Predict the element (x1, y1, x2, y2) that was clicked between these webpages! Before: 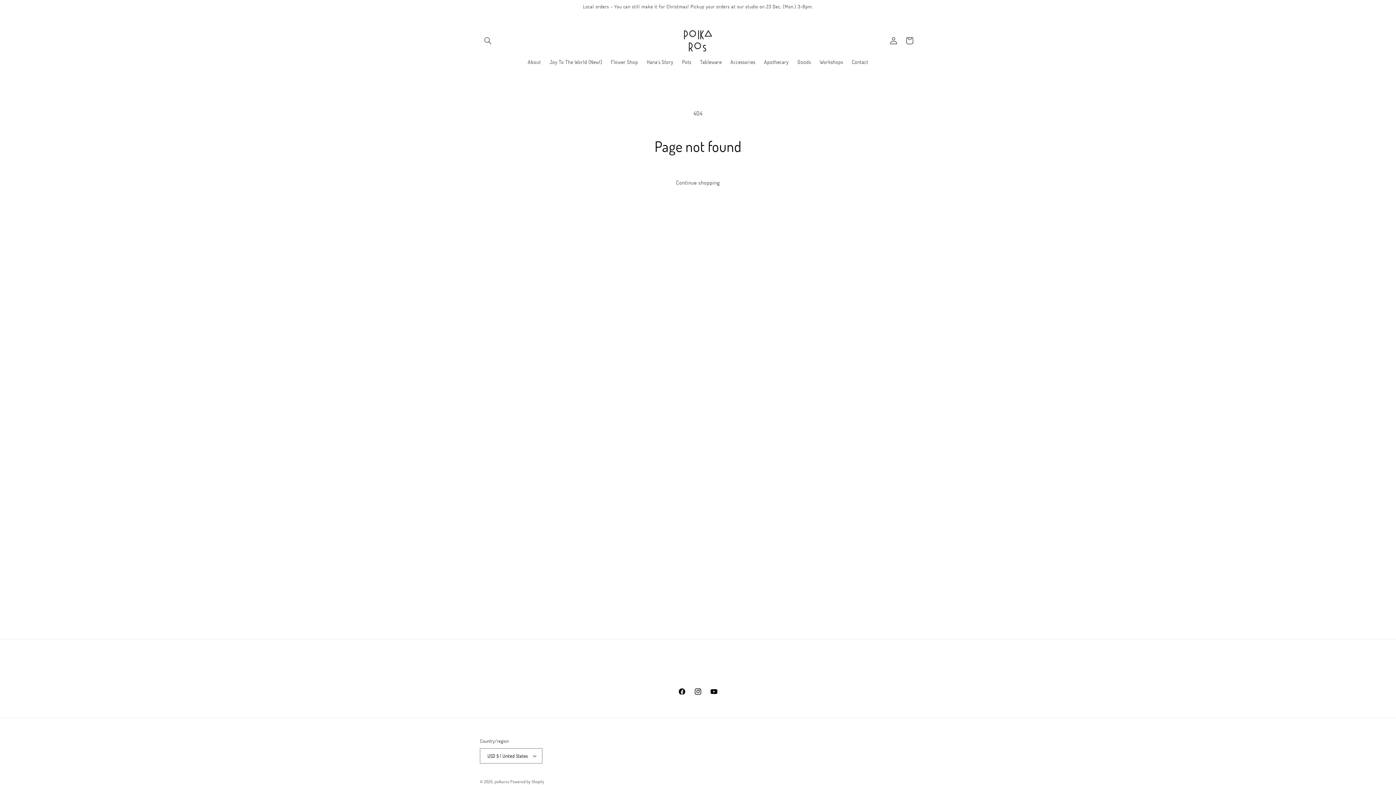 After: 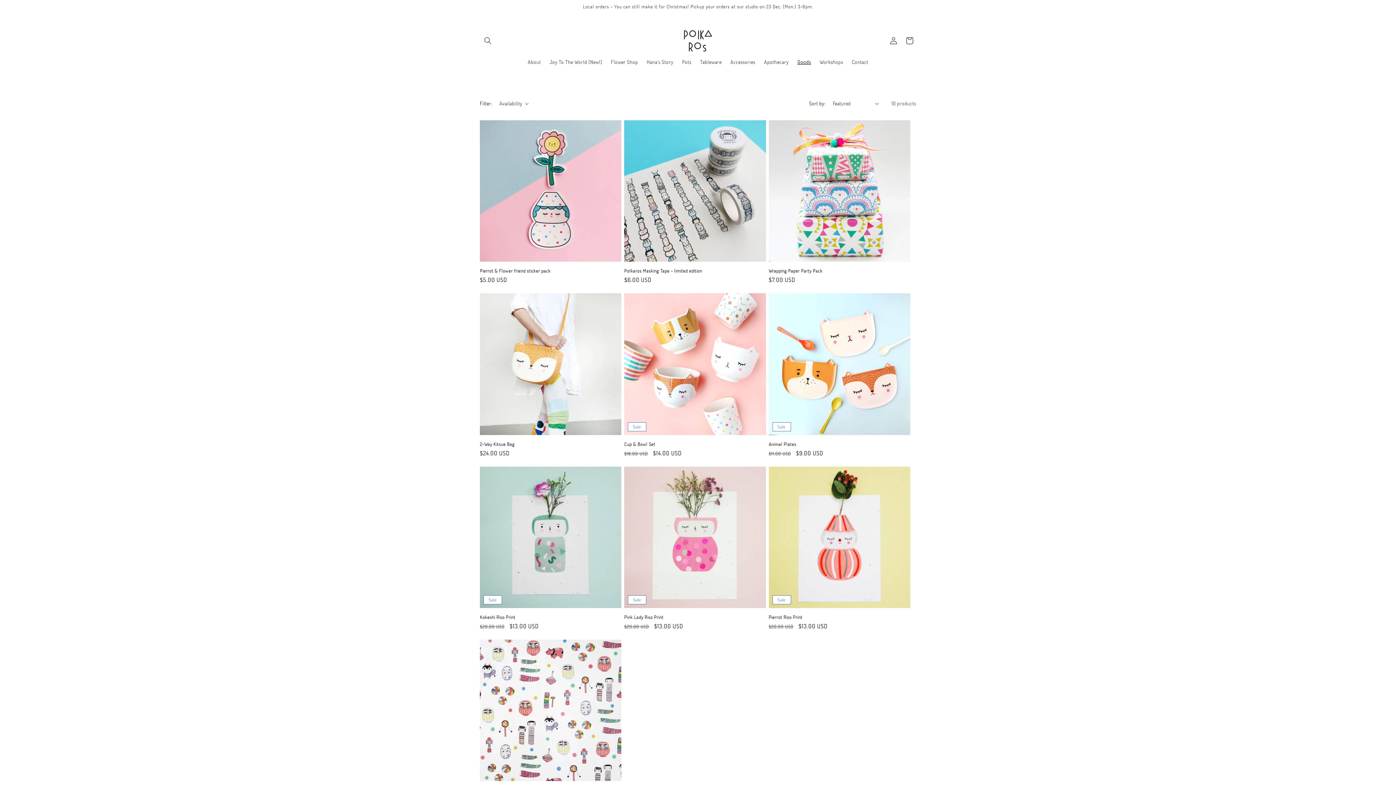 Action: label: Goods bbox: (793, 54, 815, 69)